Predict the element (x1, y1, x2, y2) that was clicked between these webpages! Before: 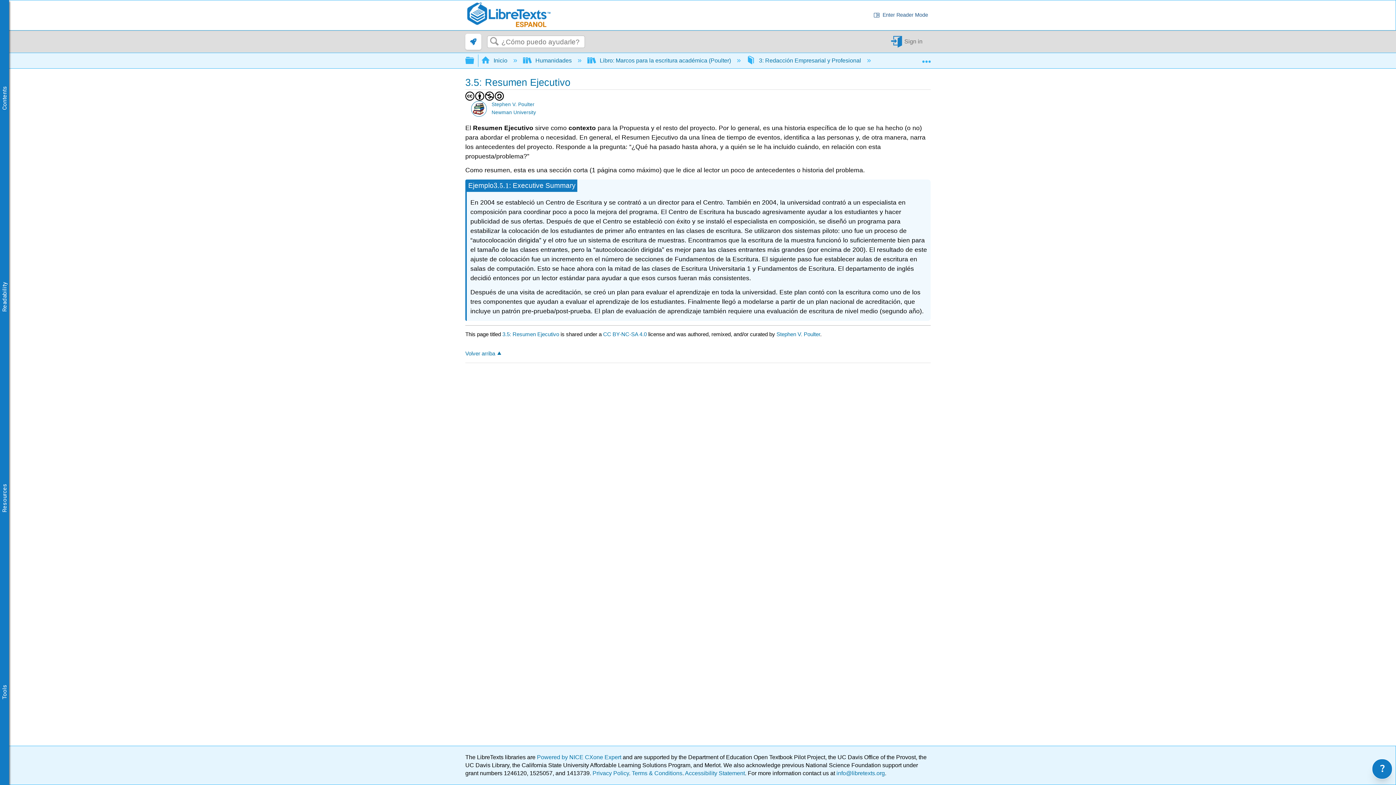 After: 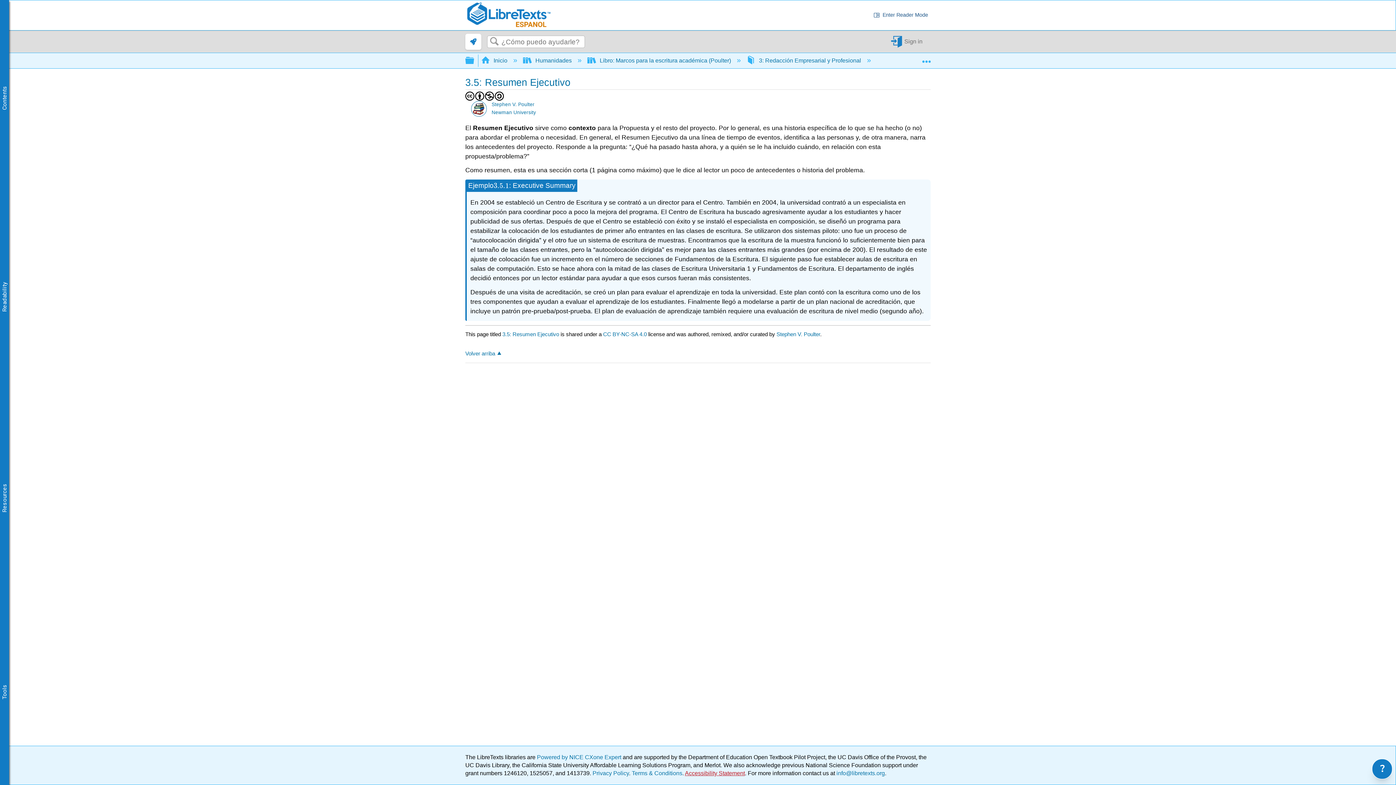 Action: label: Accessibility Statement bbox: (685, 770, 745, 776)